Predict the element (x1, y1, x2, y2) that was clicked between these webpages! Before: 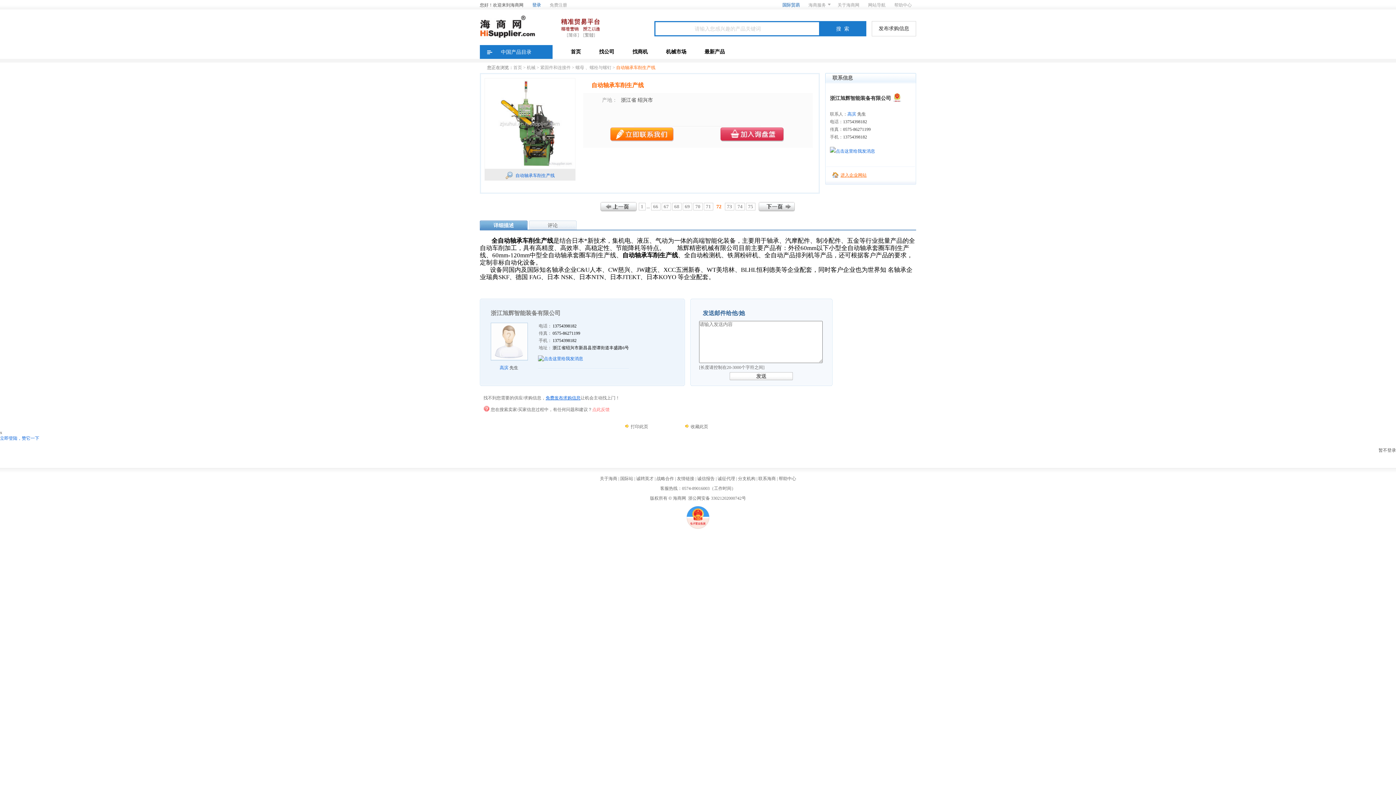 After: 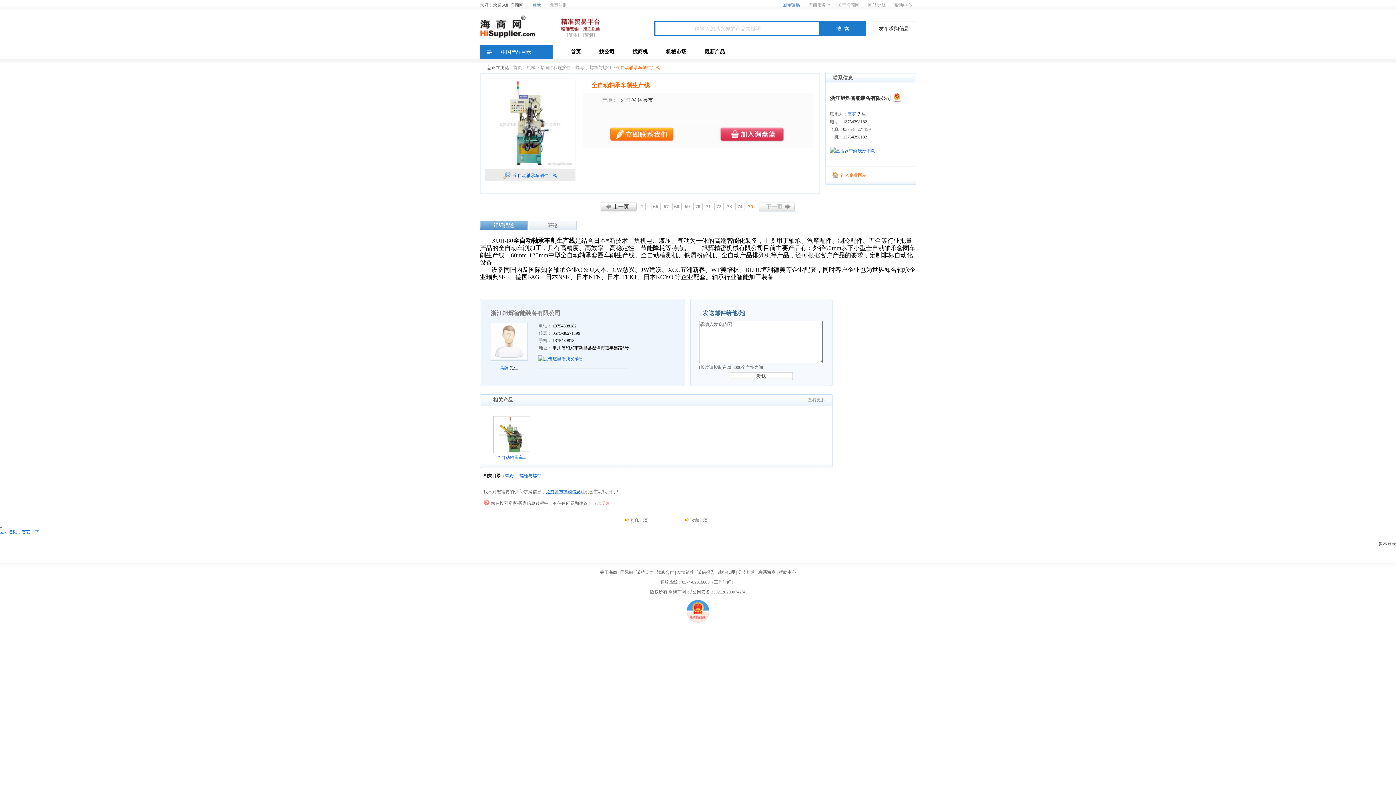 Action: label: 75 bbox: (746, 202, 755, 210)